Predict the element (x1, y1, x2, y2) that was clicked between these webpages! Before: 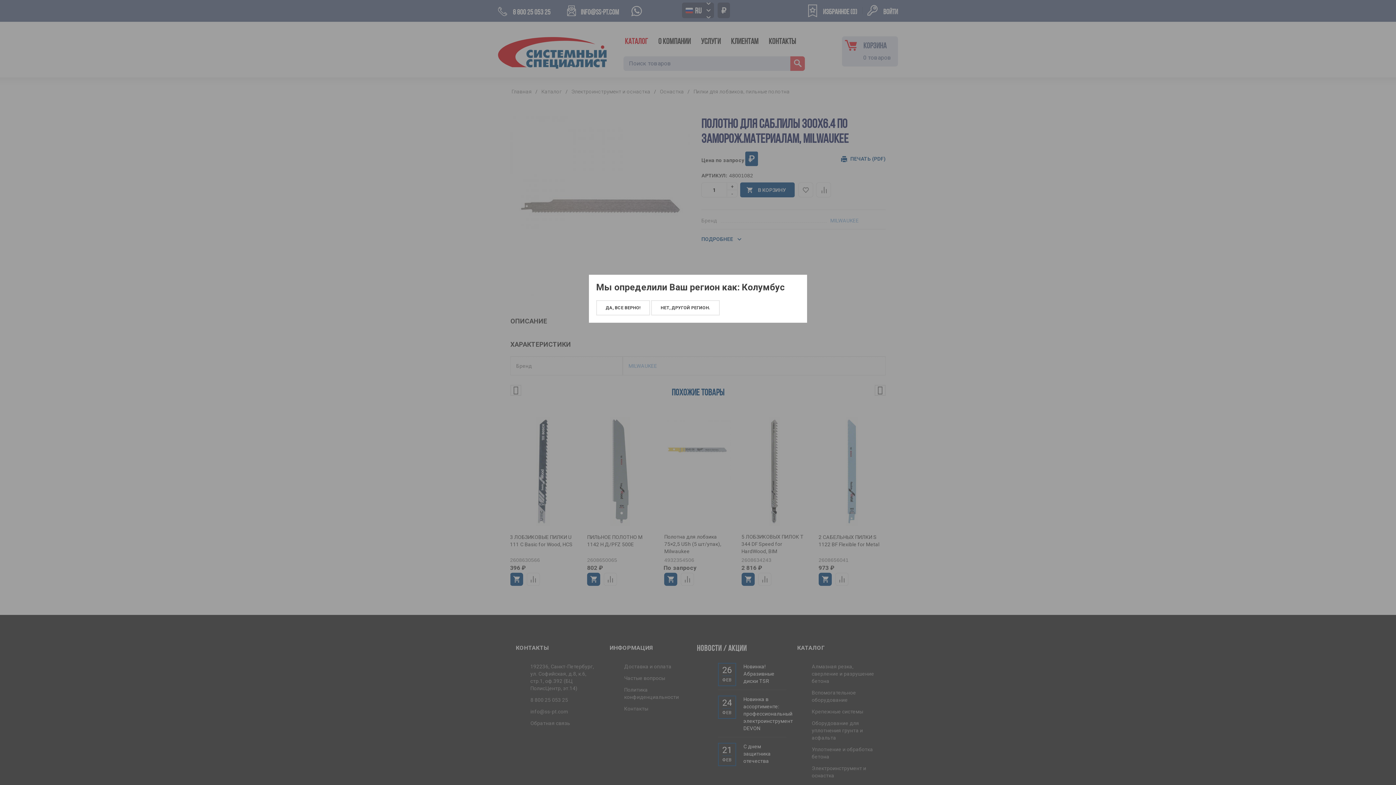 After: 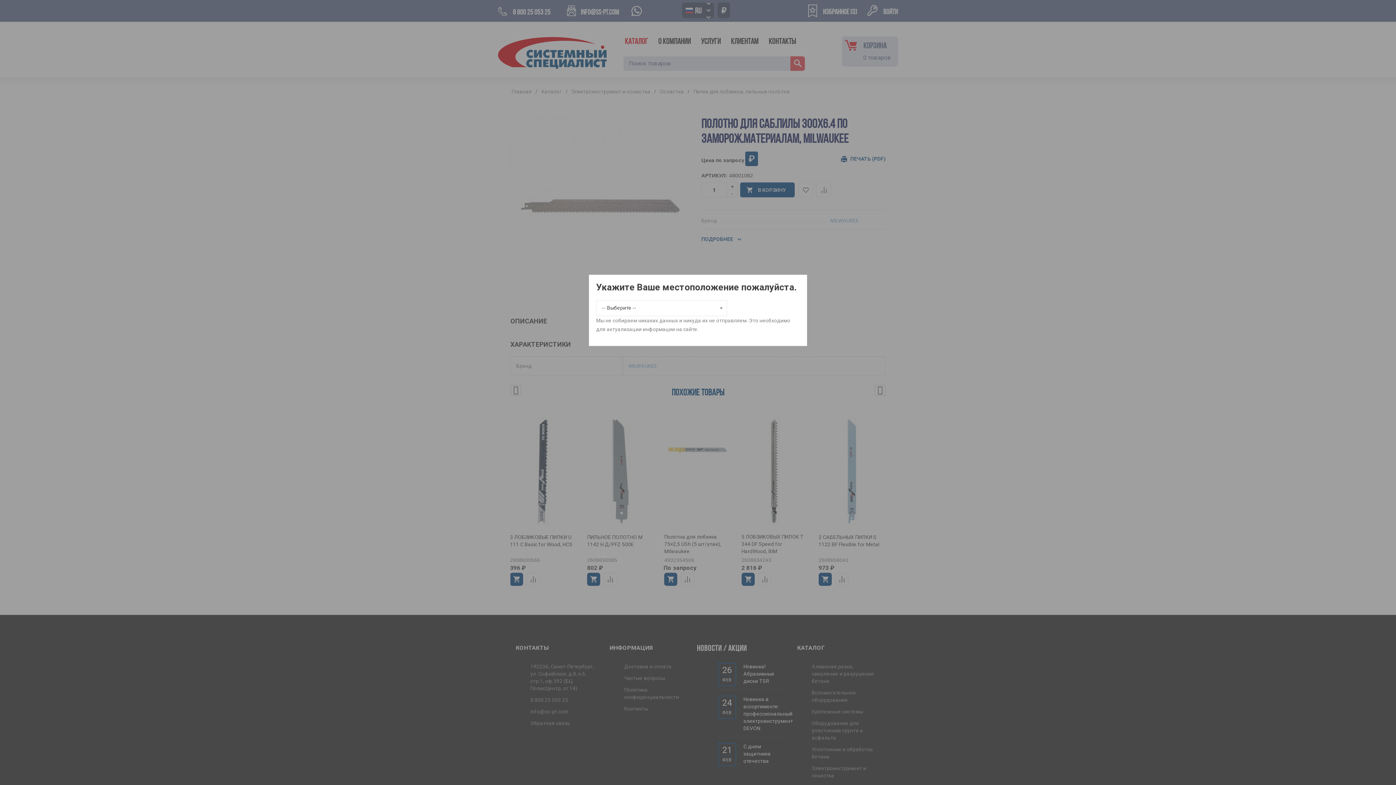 Action: label: НЕТ, ДРУГОЙ РЕГИОН. bbox: (651, 300, 720, 315)